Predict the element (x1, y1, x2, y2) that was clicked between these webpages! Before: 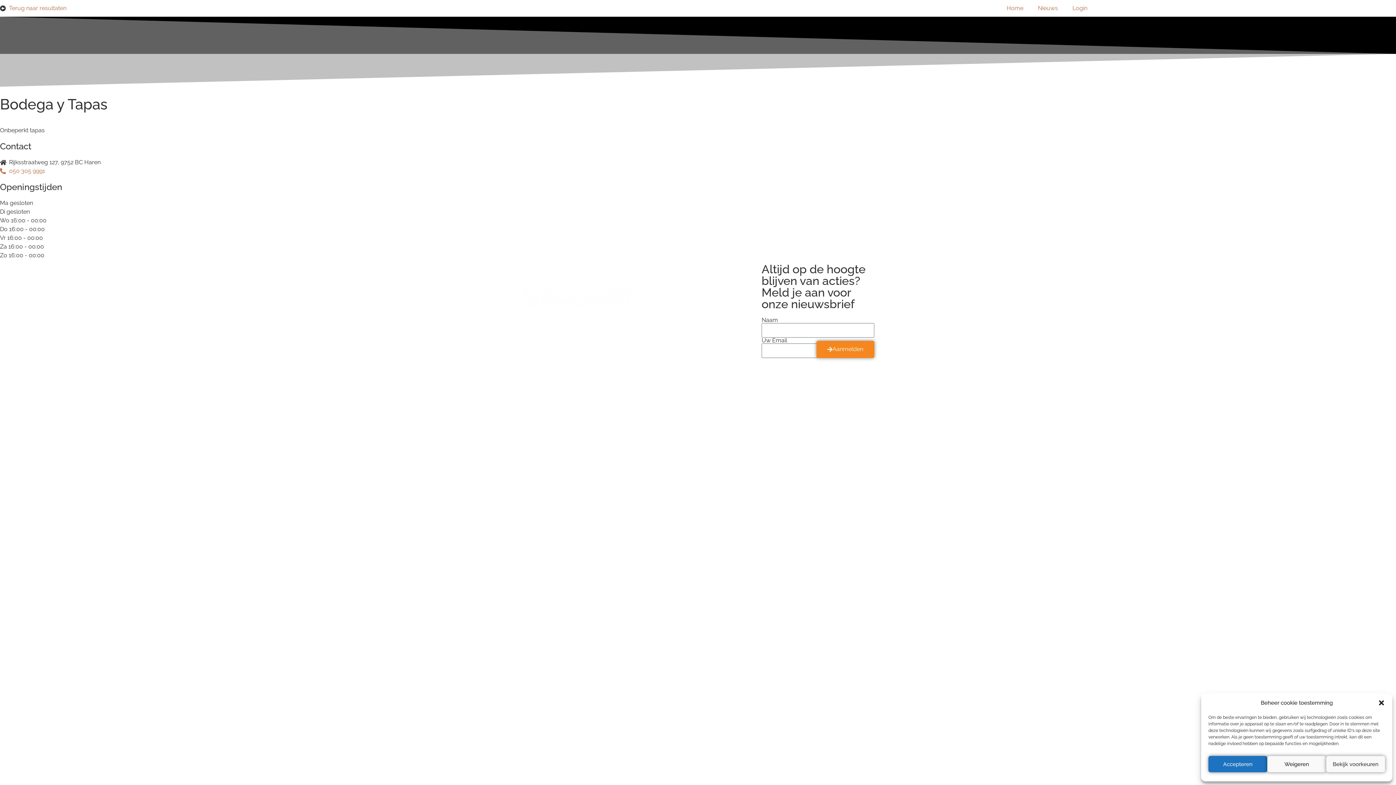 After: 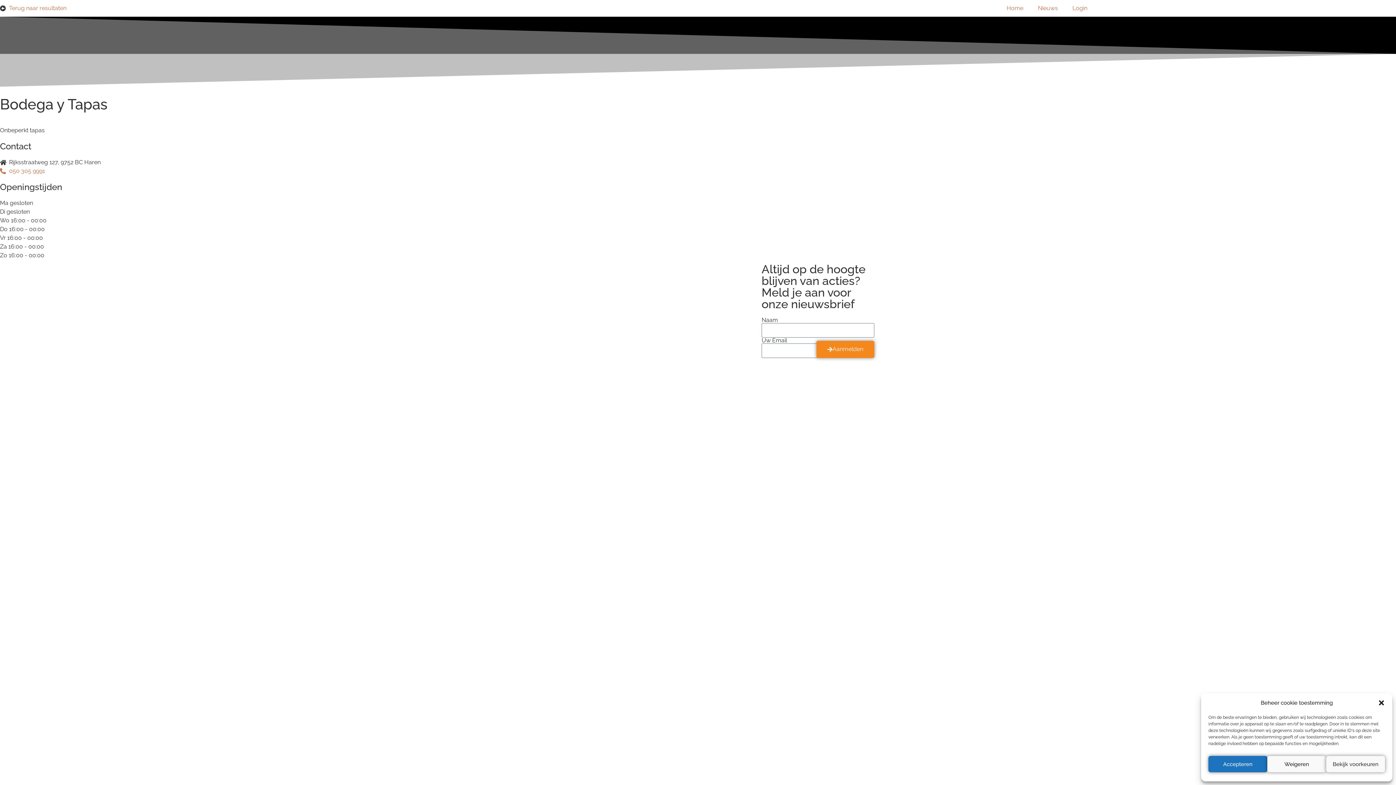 Action: label: Algemene voorwaarden bbox: (521, 314, 587, 321)